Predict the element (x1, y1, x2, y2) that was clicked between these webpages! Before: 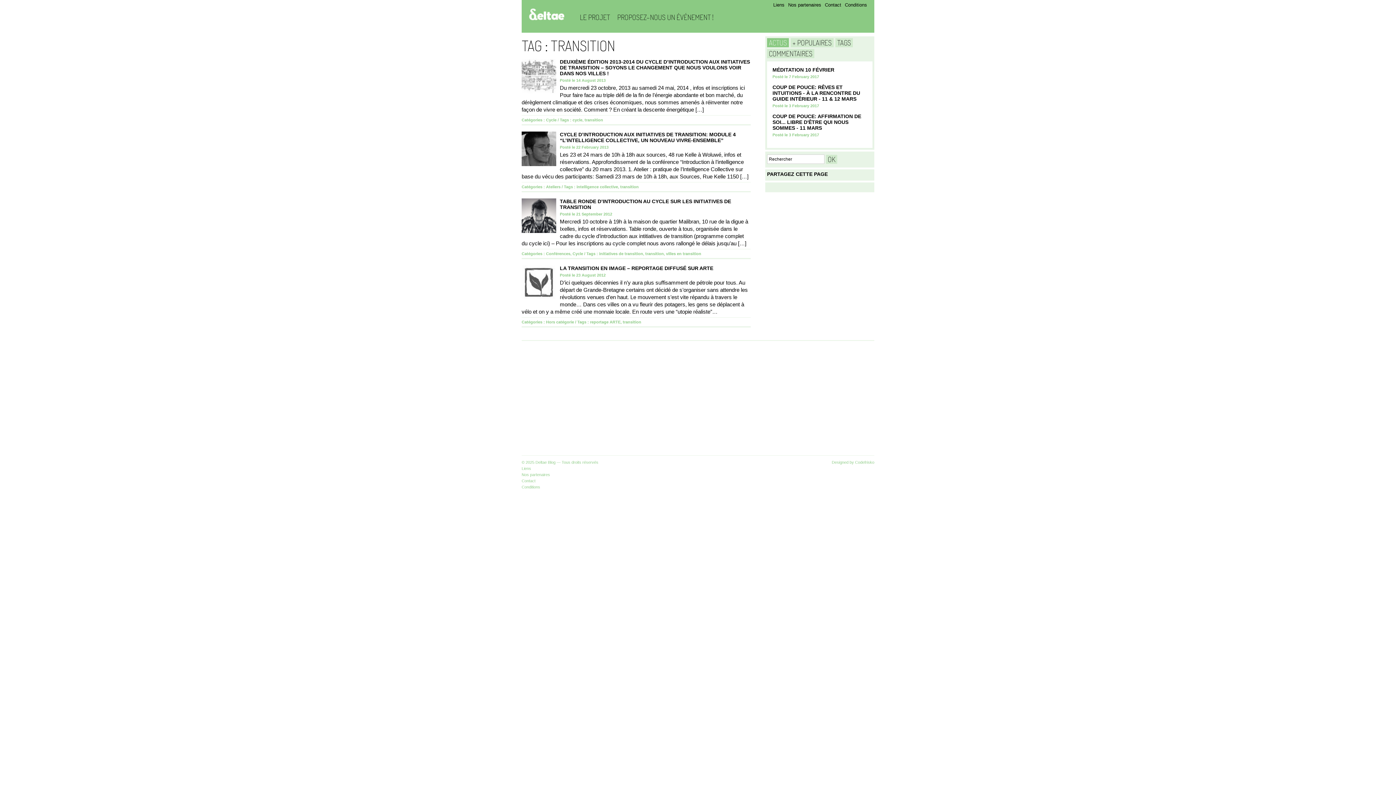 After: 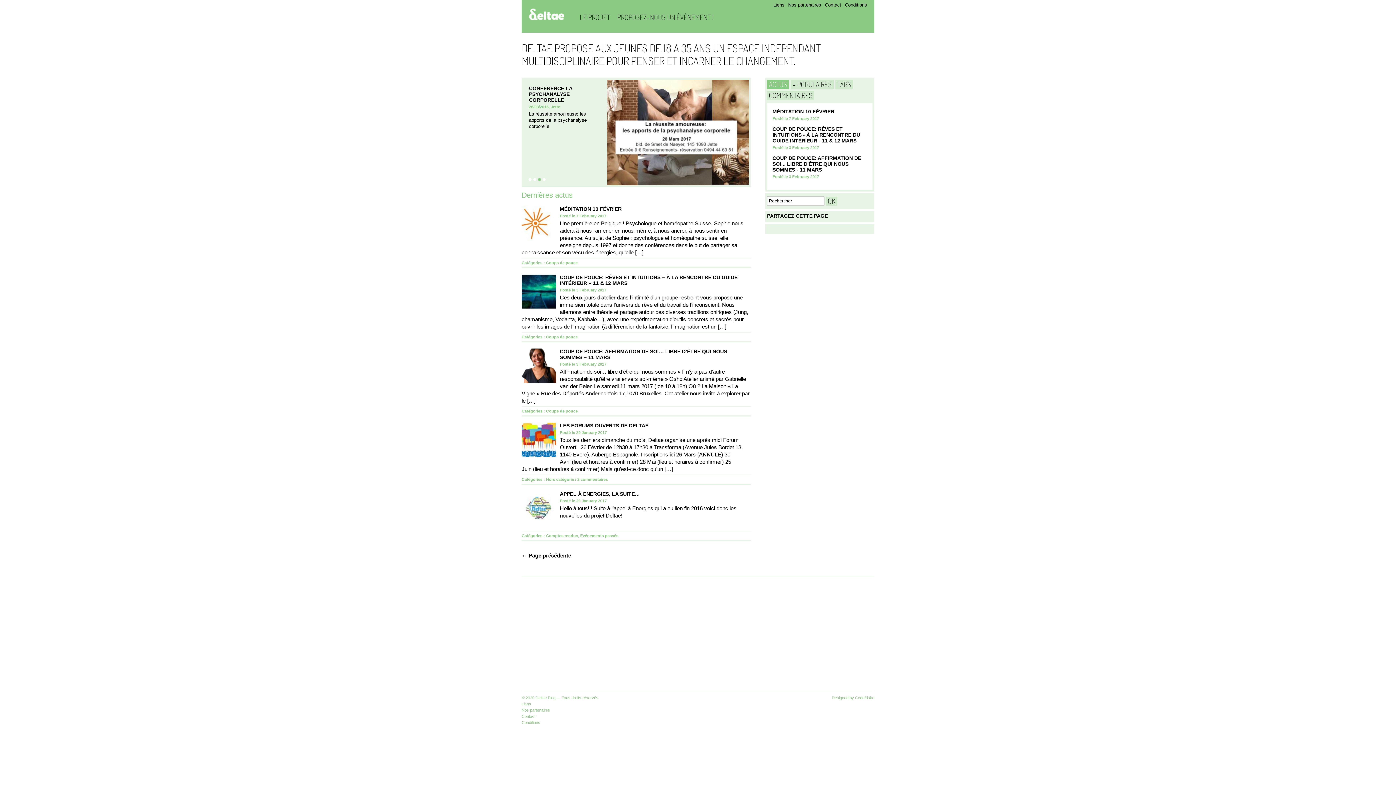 Action: bbox: (535, 460, 555, 464) label: Deltae Blog